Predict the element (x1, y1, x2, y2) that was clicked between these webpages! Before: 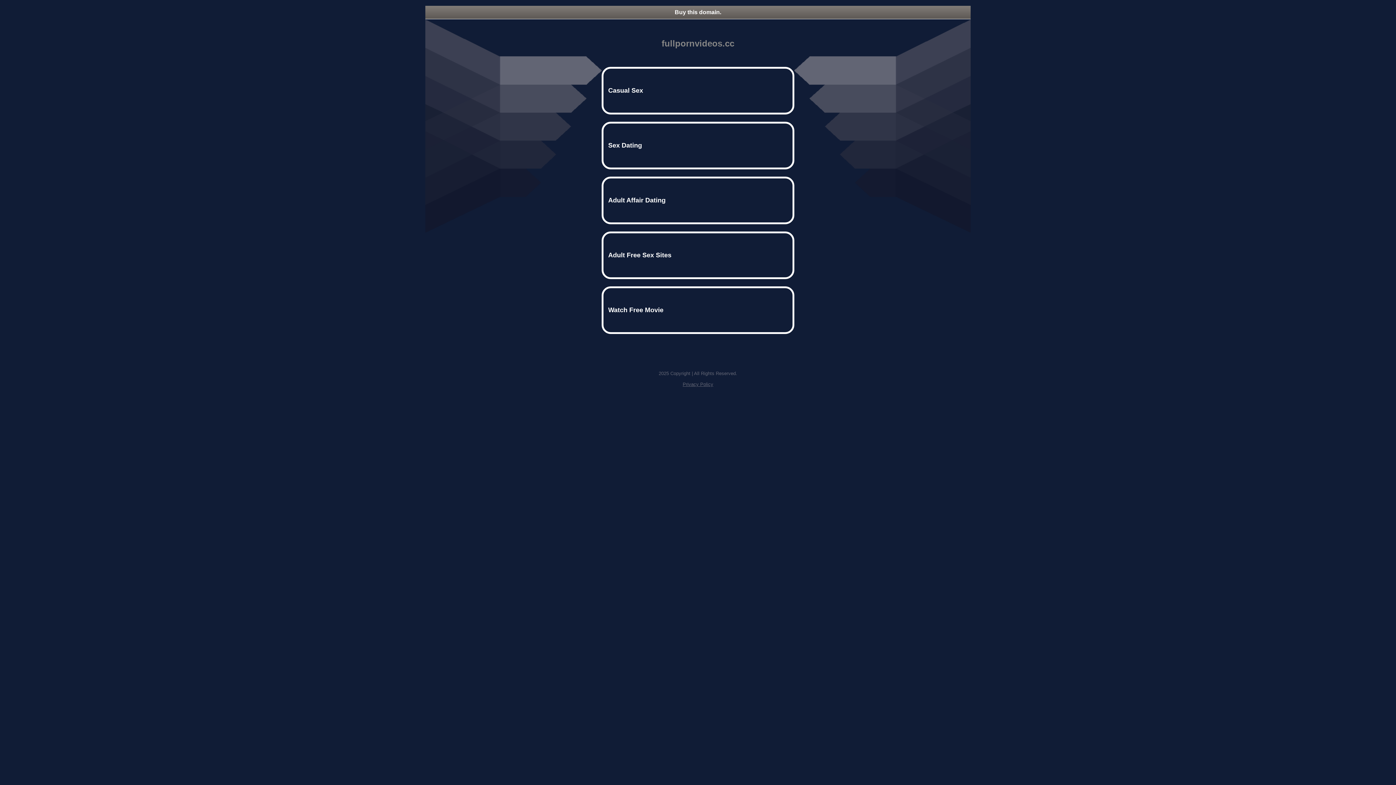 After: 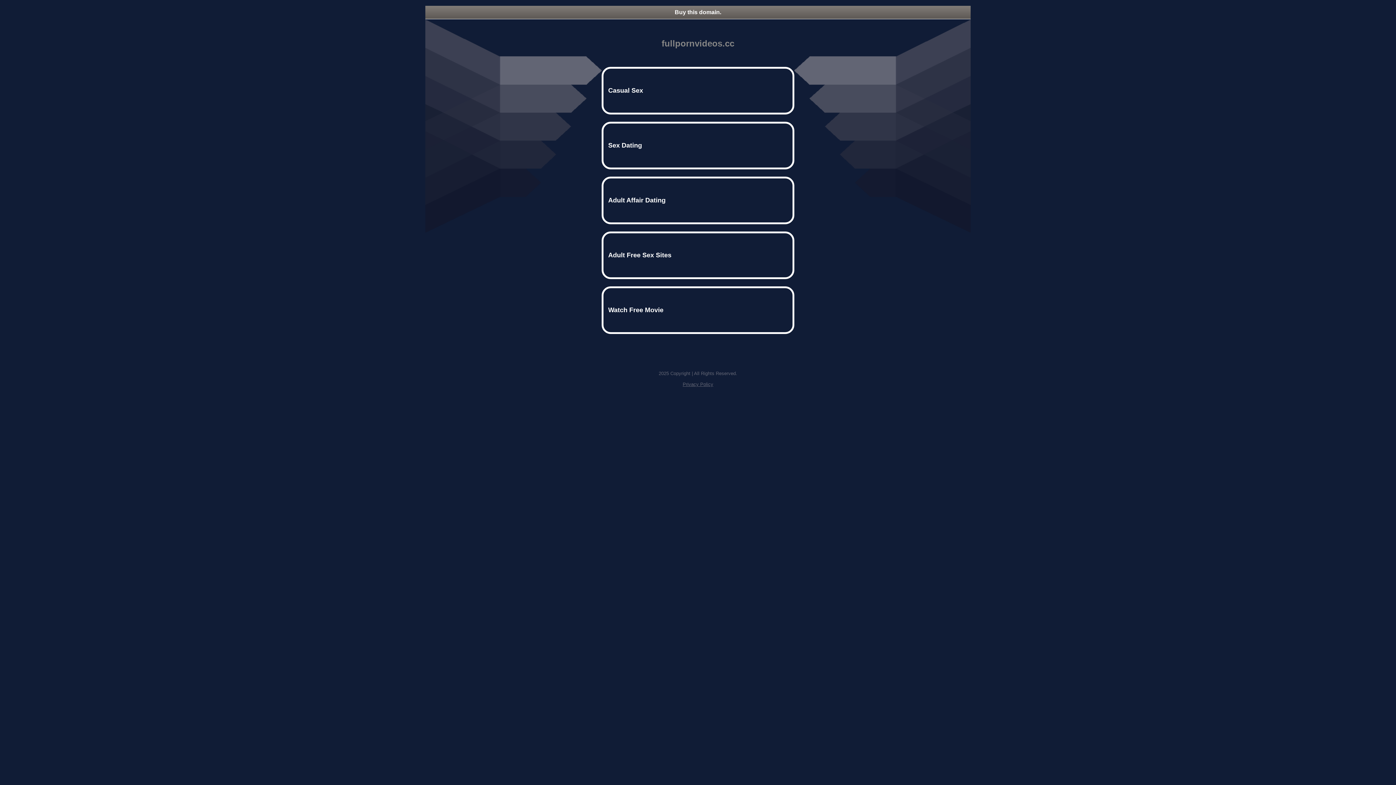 Action: bbox: (682, 381, 713, 387) label: Privacy Policy